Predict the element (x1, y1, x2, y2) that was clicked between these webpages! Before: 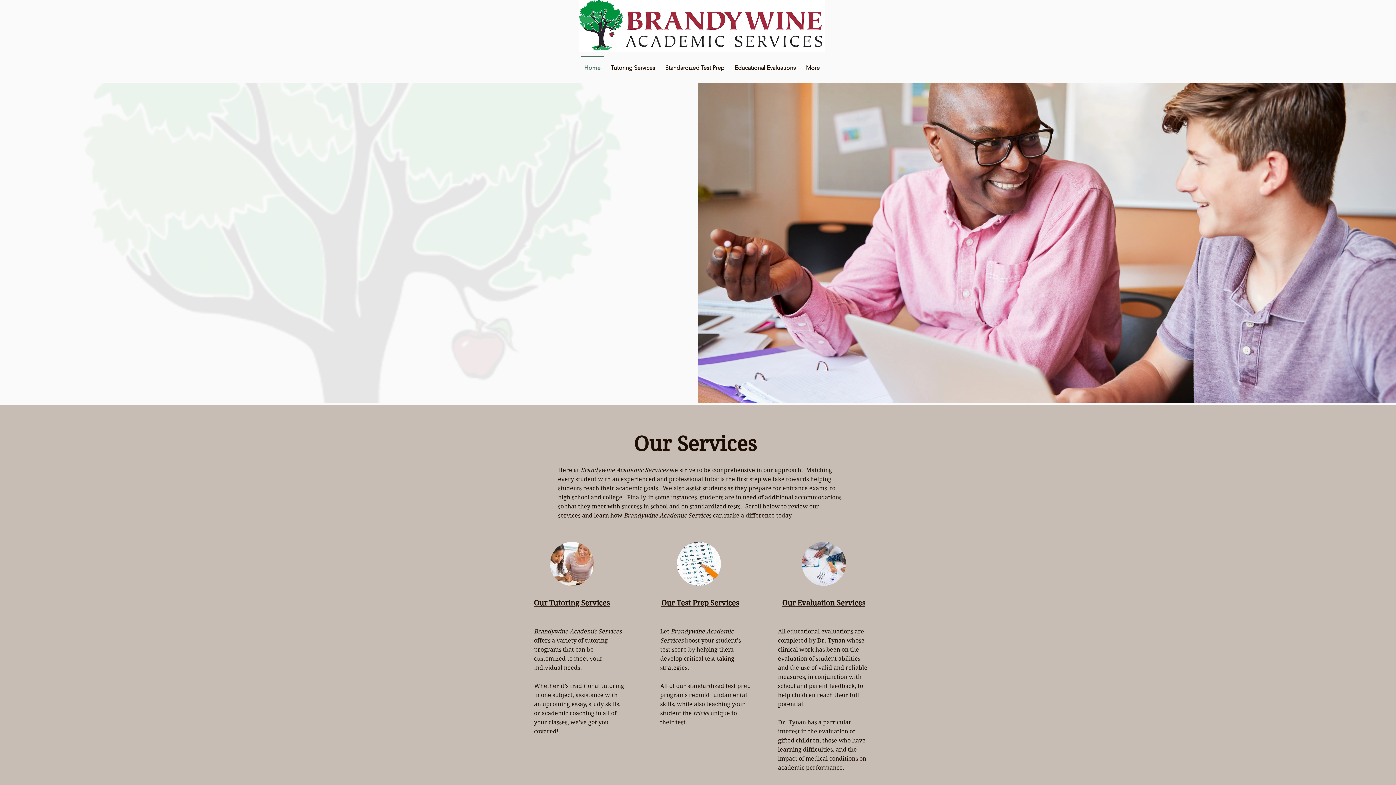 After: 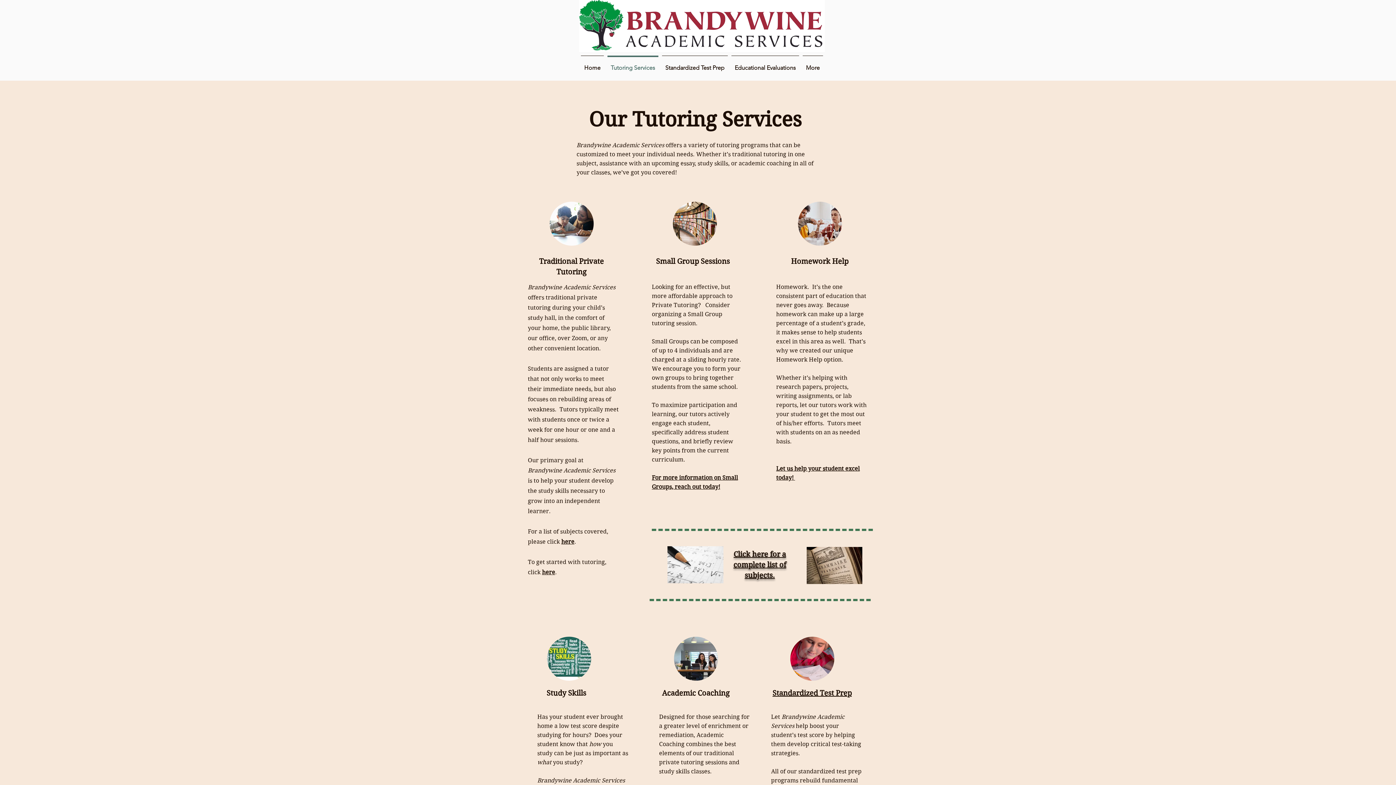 Action: label: Our Tutoring Services bbox: (534, 598, 610, 607)